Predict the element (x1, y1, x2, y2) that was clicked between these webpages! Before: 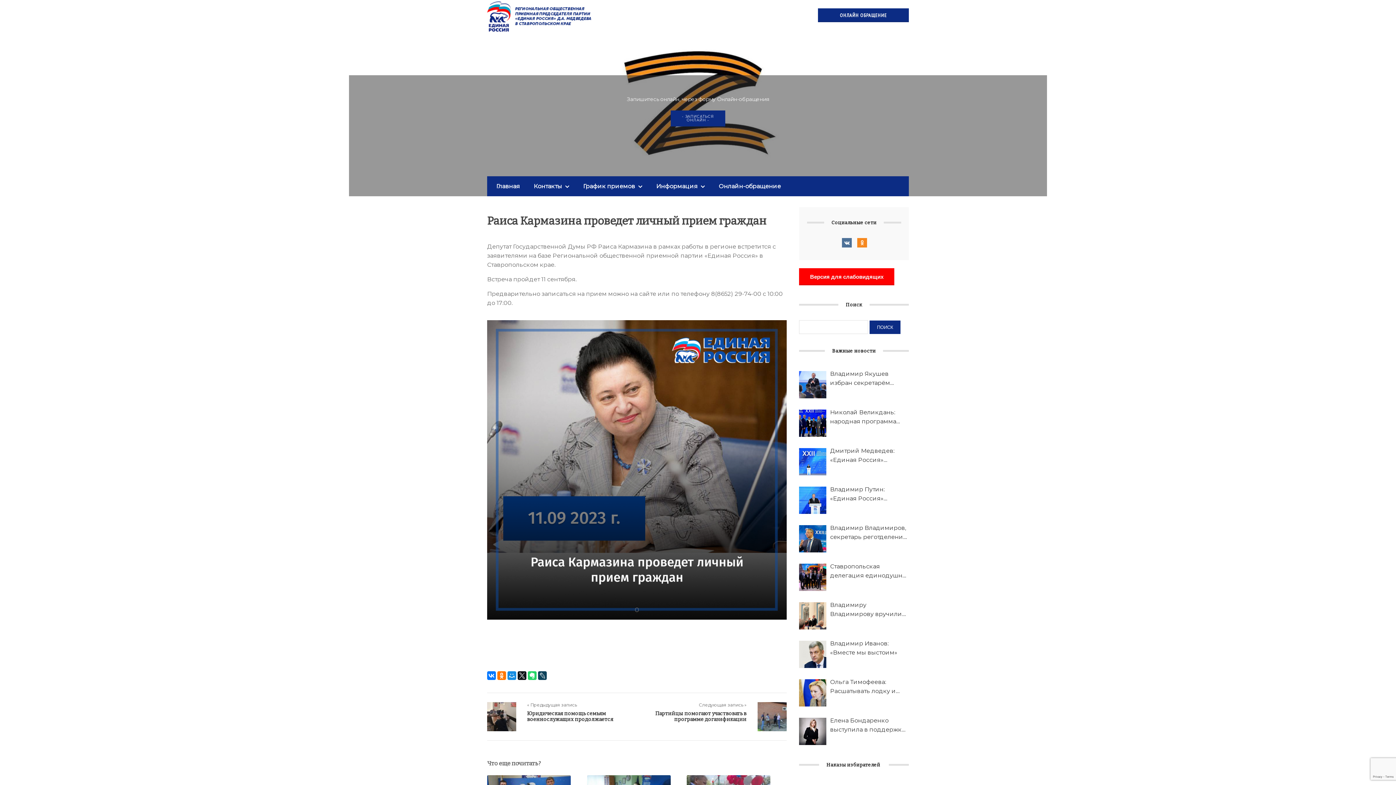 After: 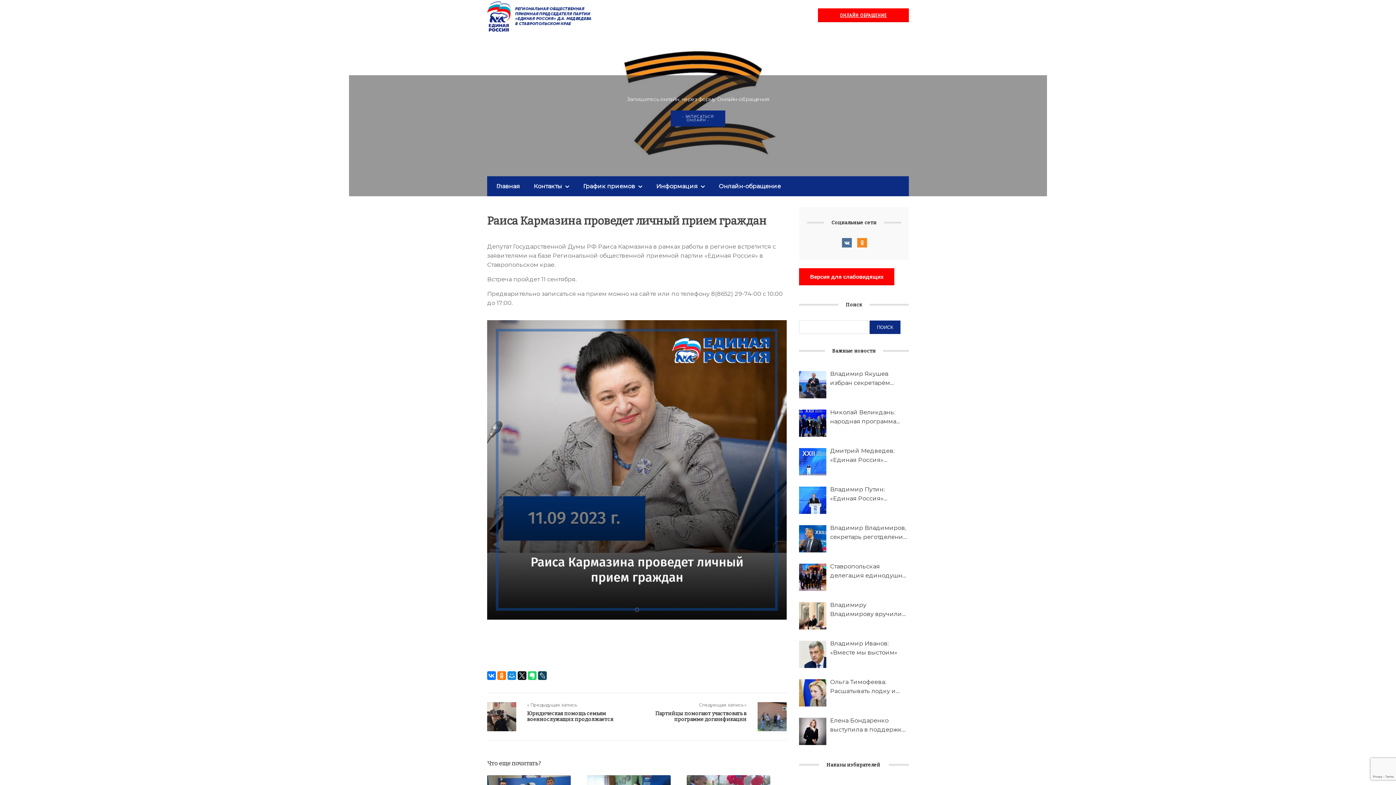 Action: bbox: (818, 8, 909, 22) label: ОНЛАЙН ОБРАЩЕНИЕ